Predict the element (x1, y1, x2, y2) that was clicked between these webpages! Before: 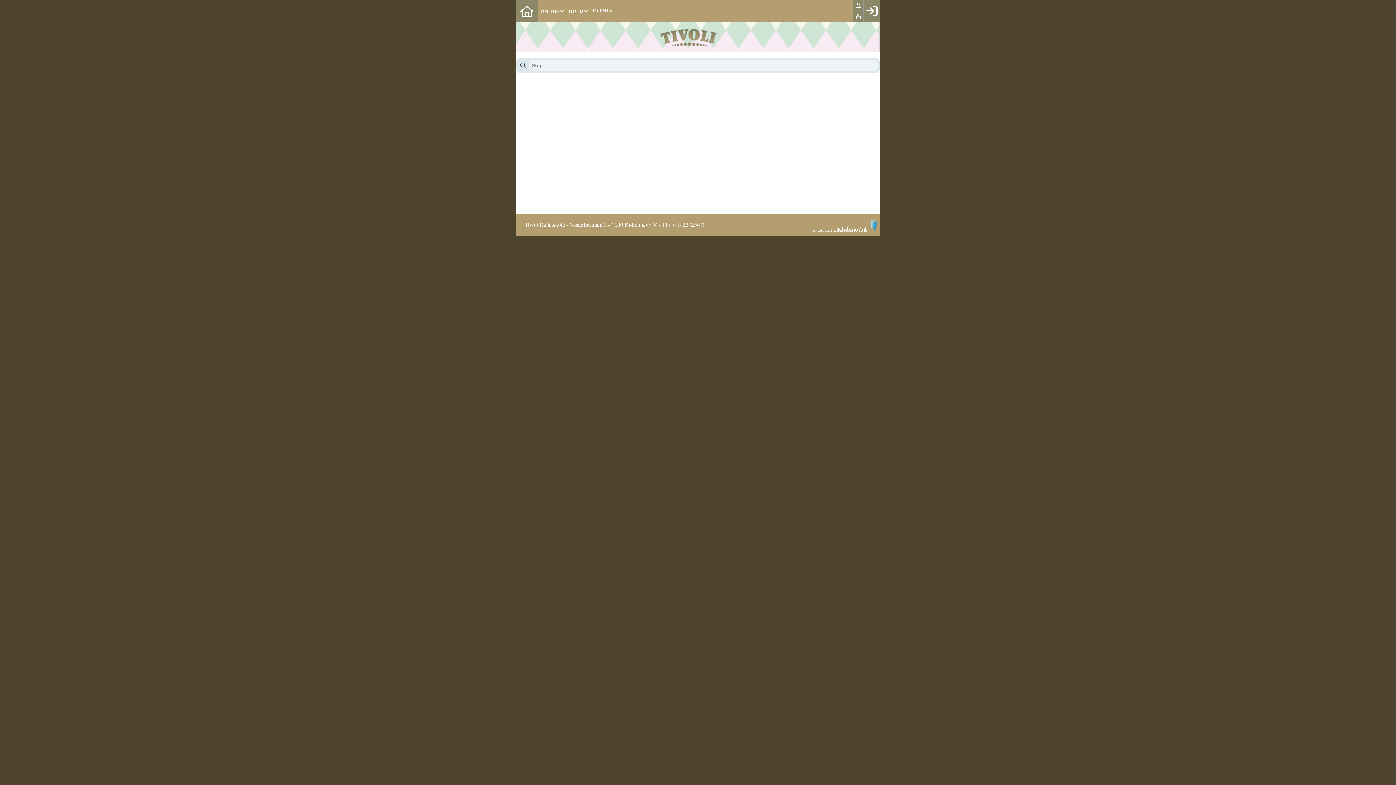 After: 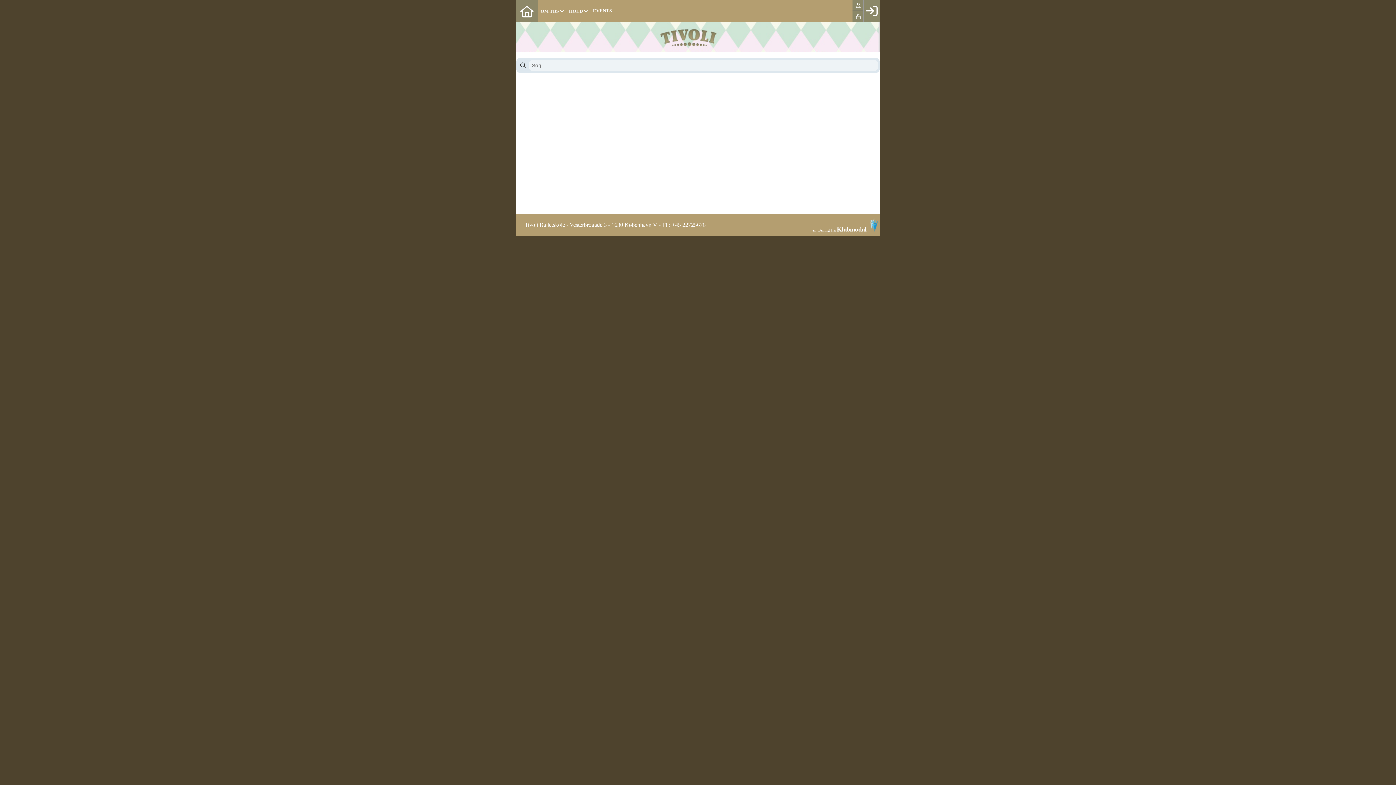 Action: bbox: (538, 0, 566, 22) label: OM TBS